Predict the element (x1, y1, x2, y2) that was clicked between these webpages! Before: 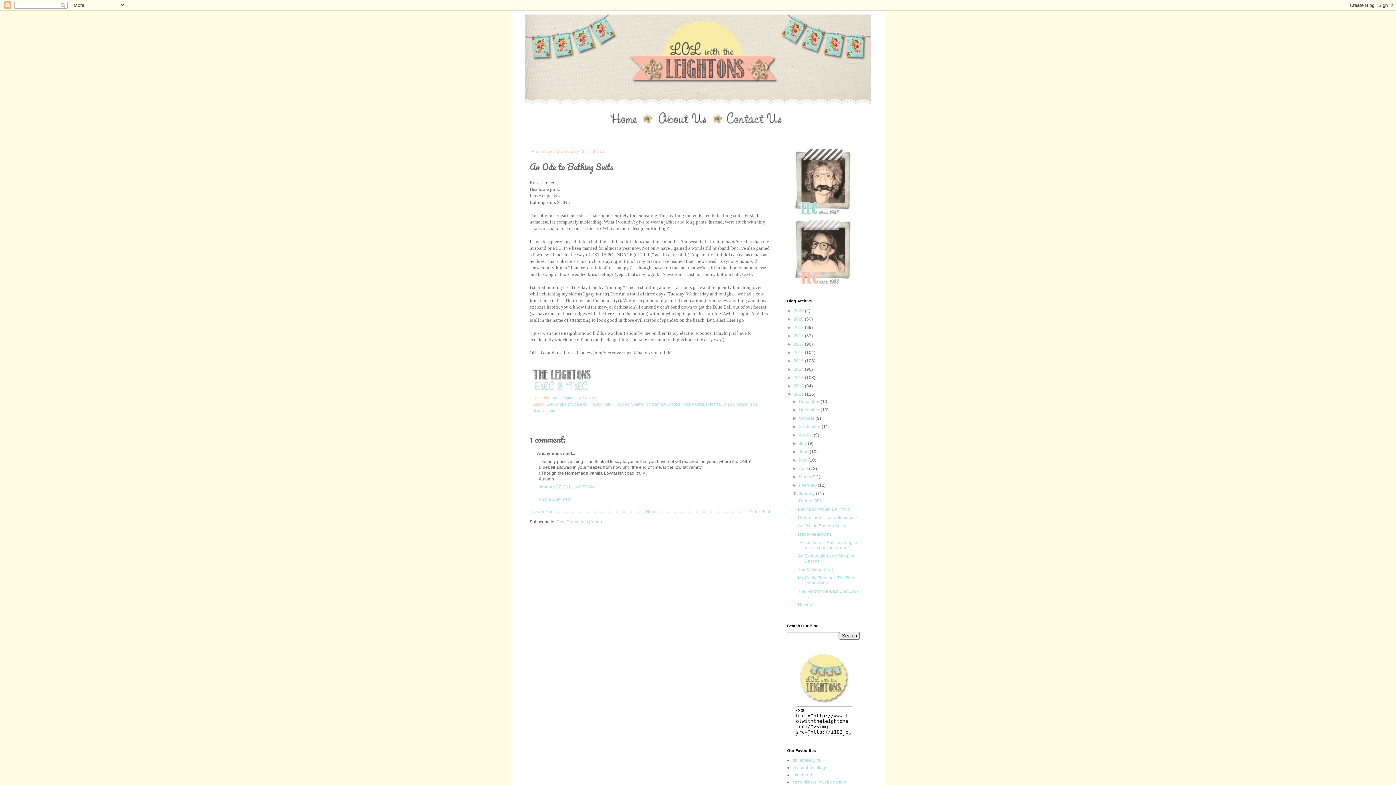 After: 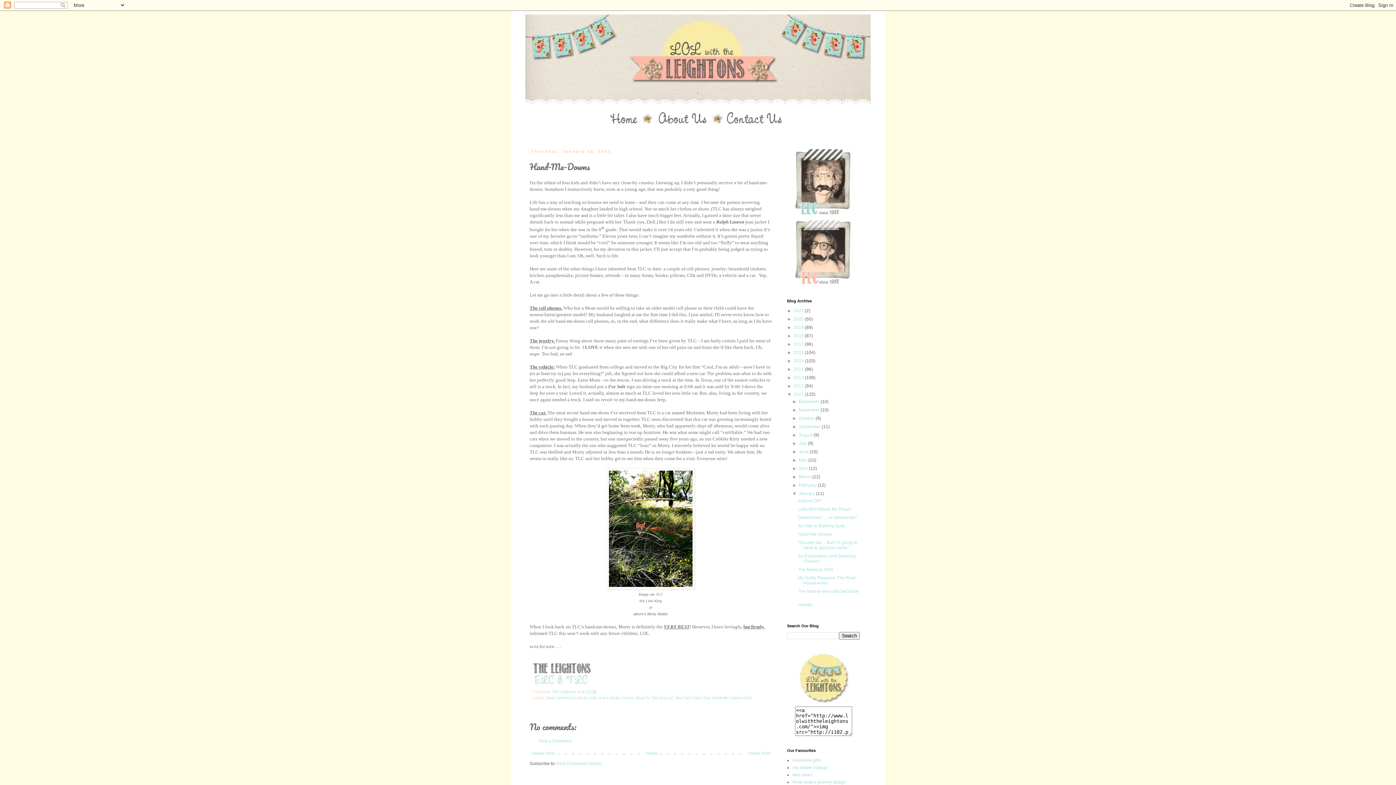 Action: label: Hand-Me-Downs bbox: (798, 532, 831, 537)